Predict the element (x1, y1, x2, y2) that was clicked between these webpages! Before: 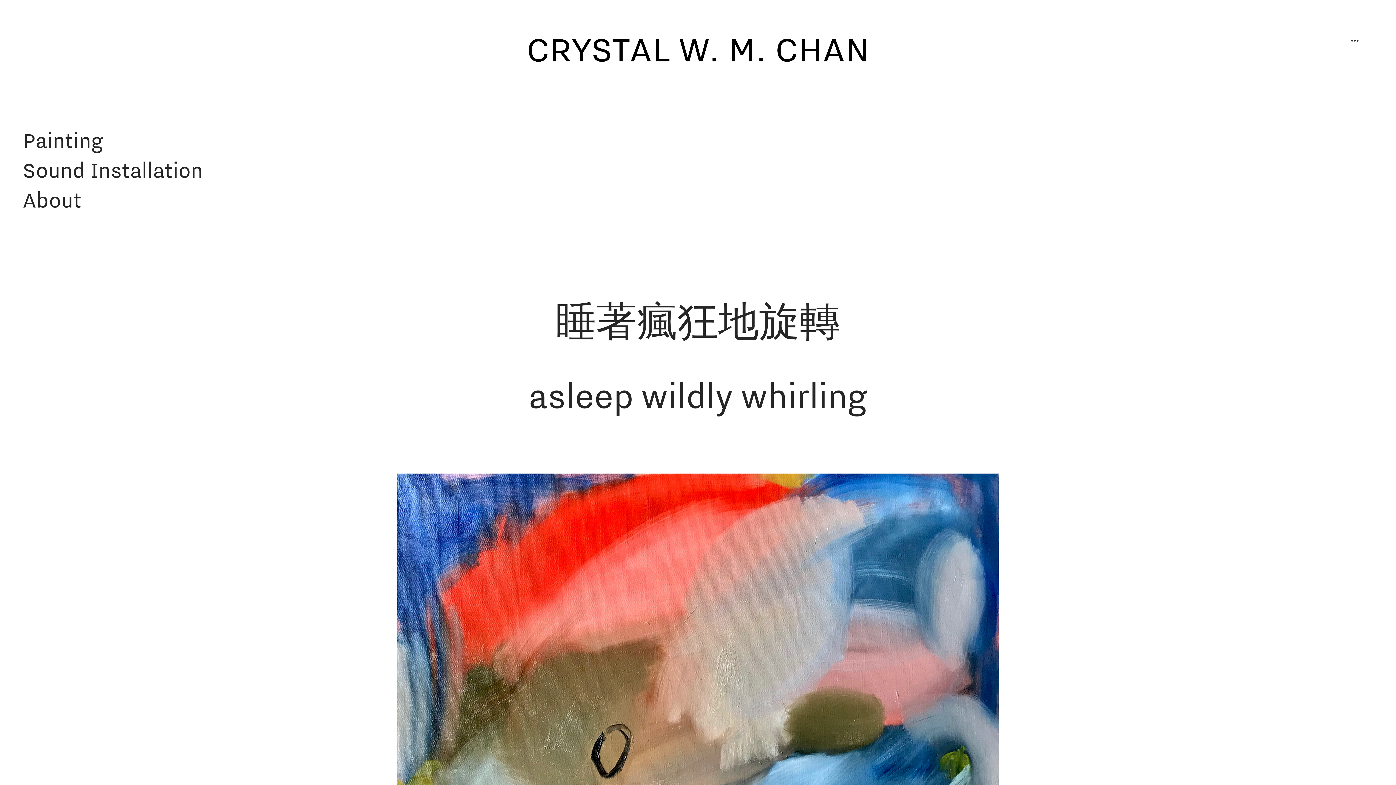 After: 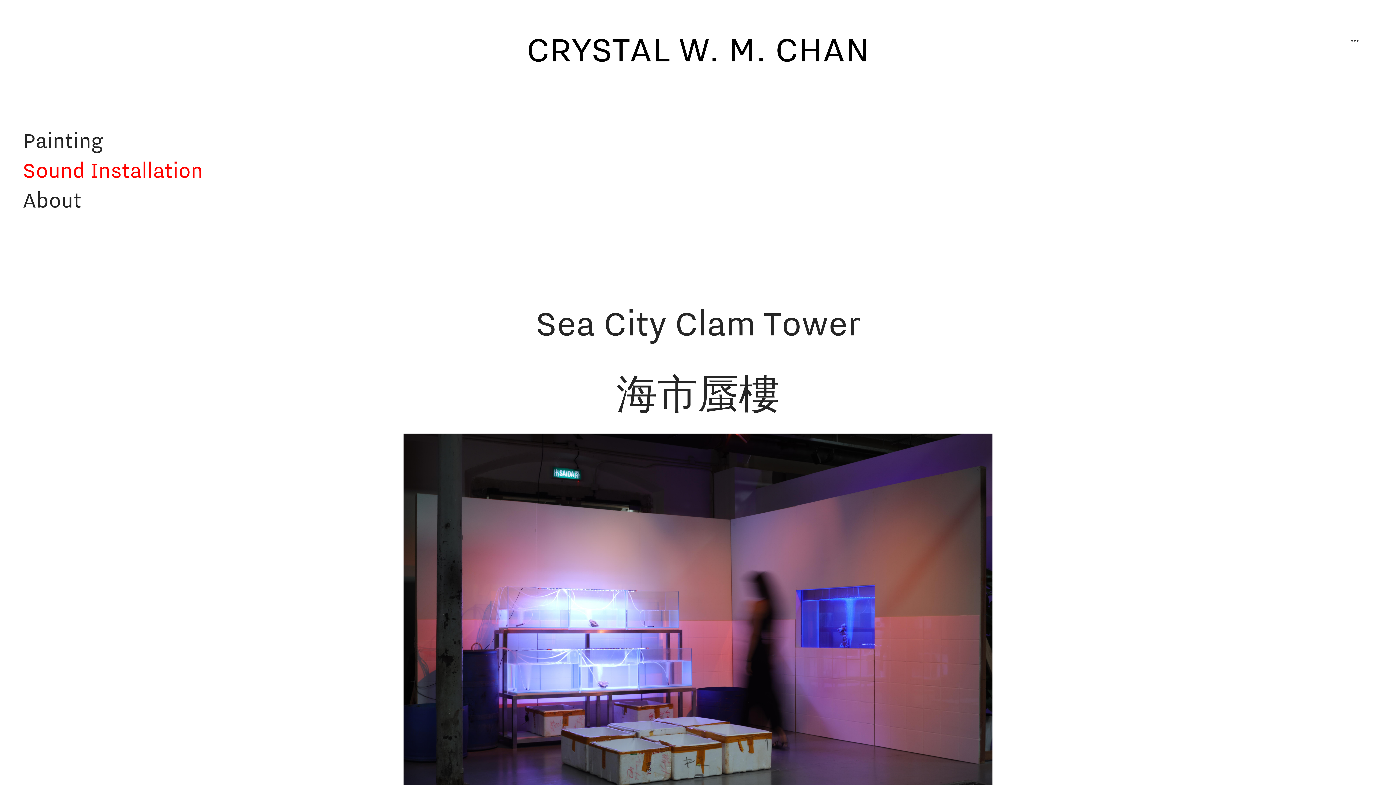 Action: bbox: (22, 157, 203, 183) label: Sound Installation
